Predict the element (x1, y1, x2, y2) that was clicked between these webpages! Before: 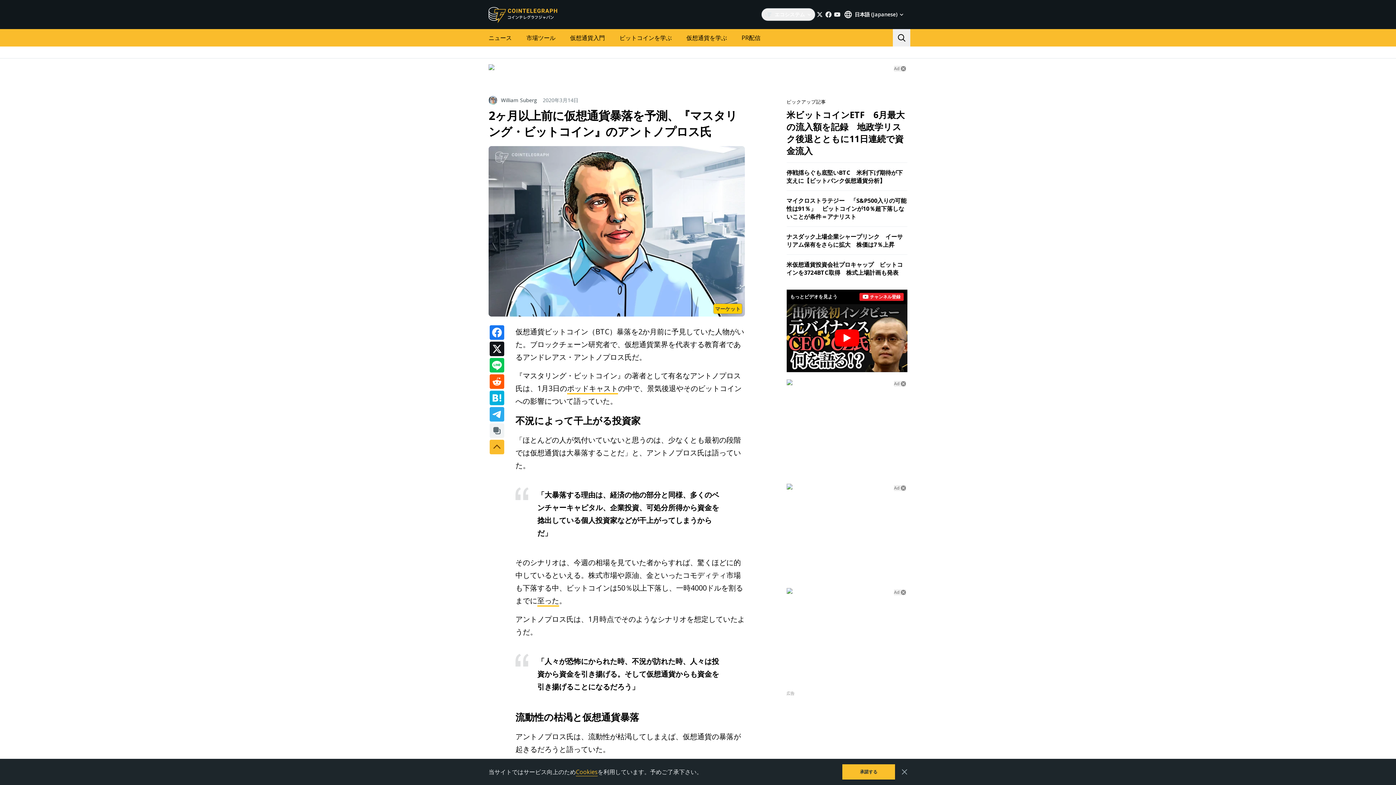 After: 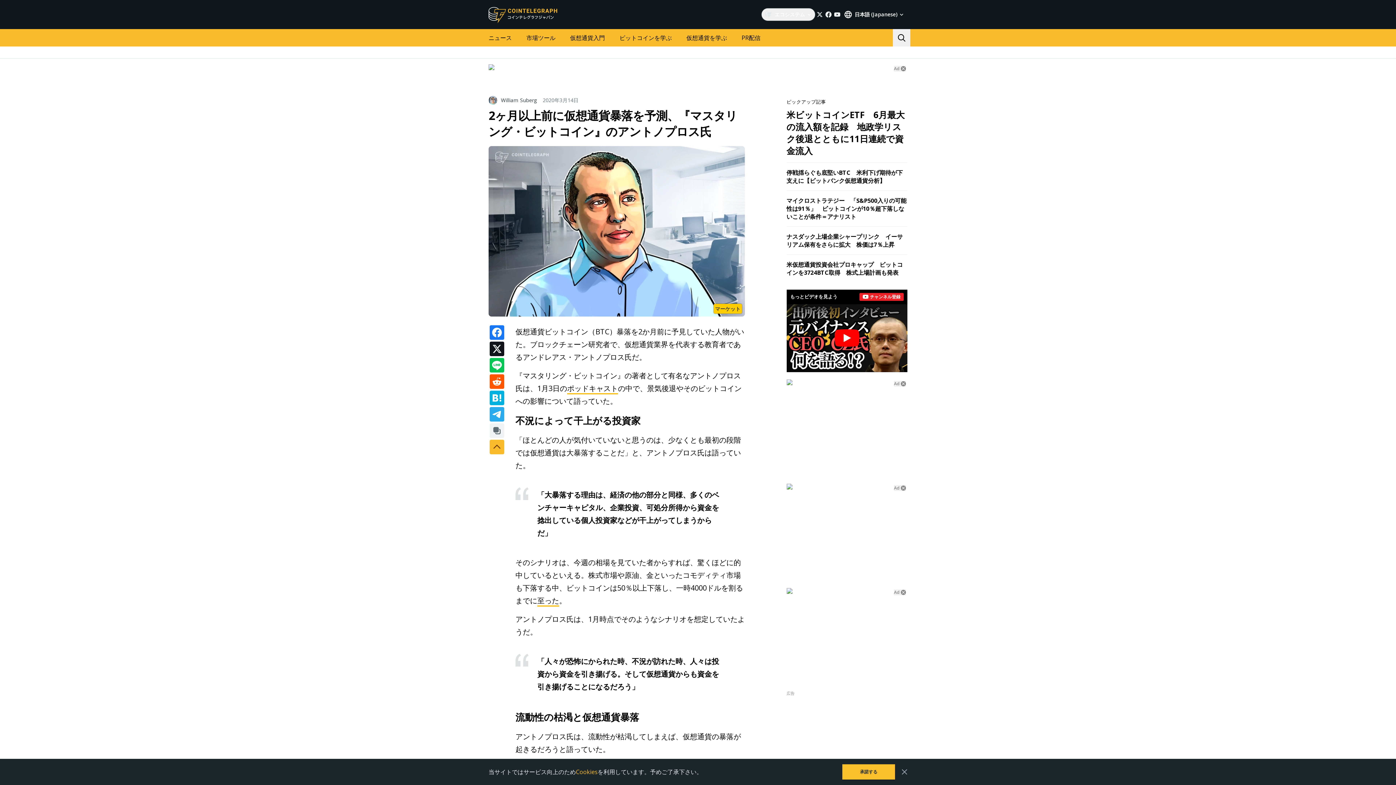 Action: bbox: (576, 768, 597, 776) label: Cookies